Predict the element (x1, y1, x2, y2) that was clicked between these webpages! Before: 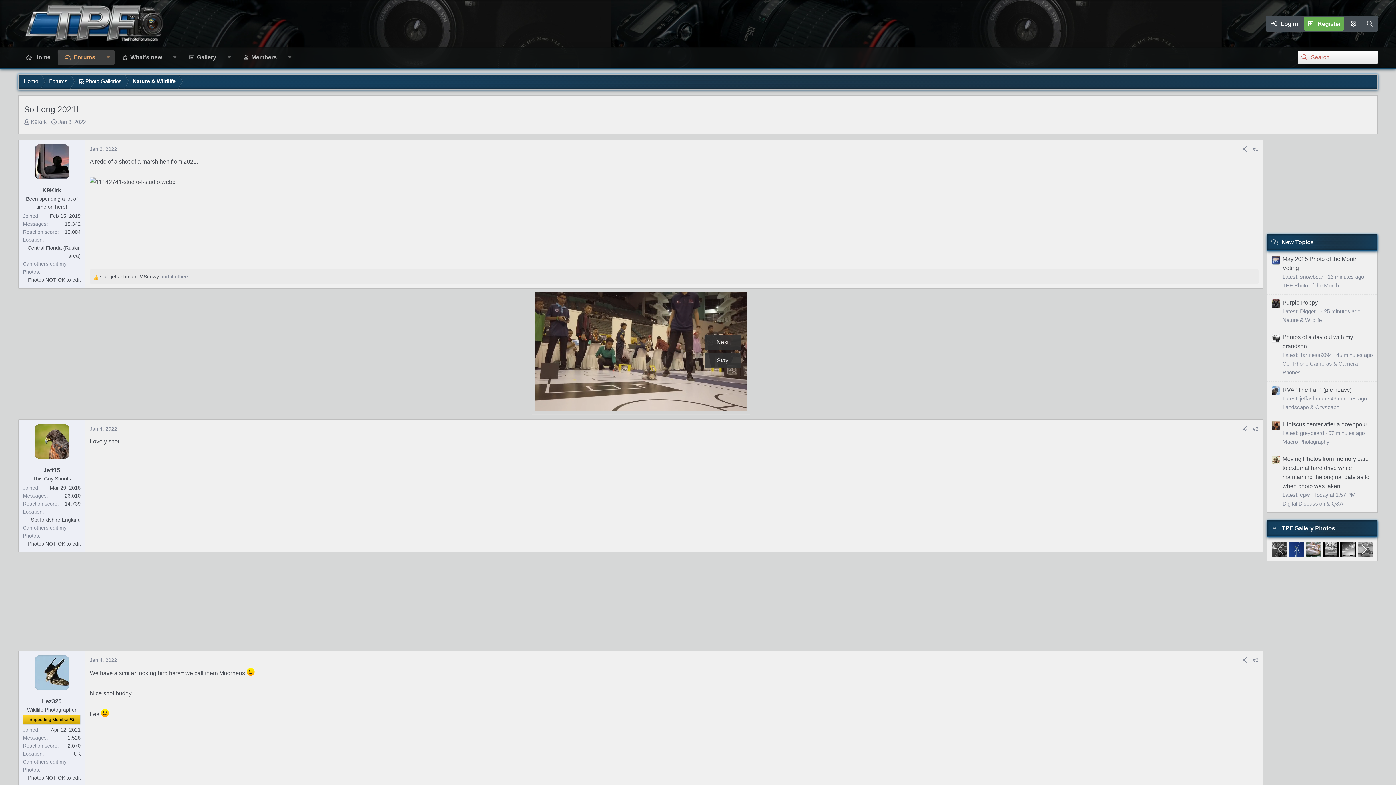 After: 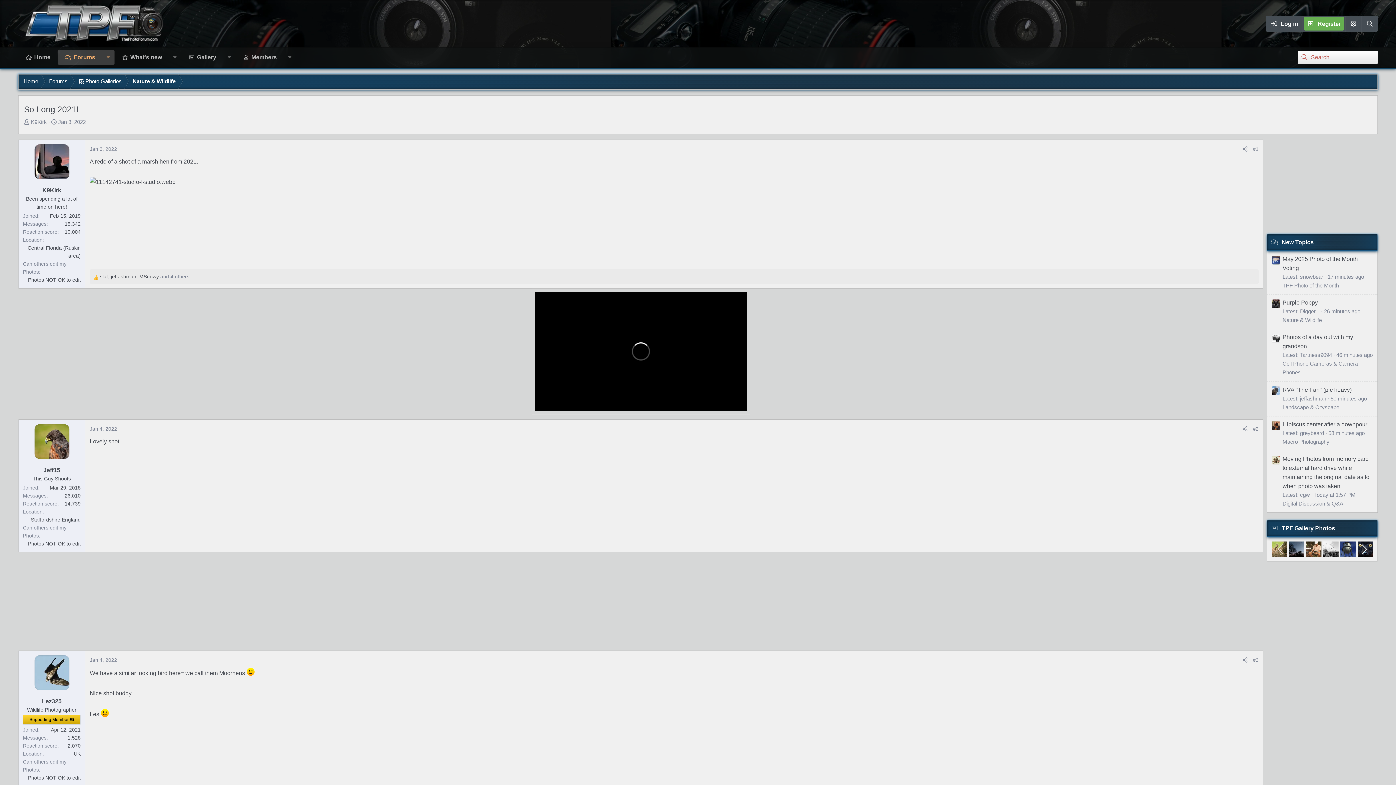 Action: label: Jan 3, 2022 bbox: (58, 118, 85, 125)